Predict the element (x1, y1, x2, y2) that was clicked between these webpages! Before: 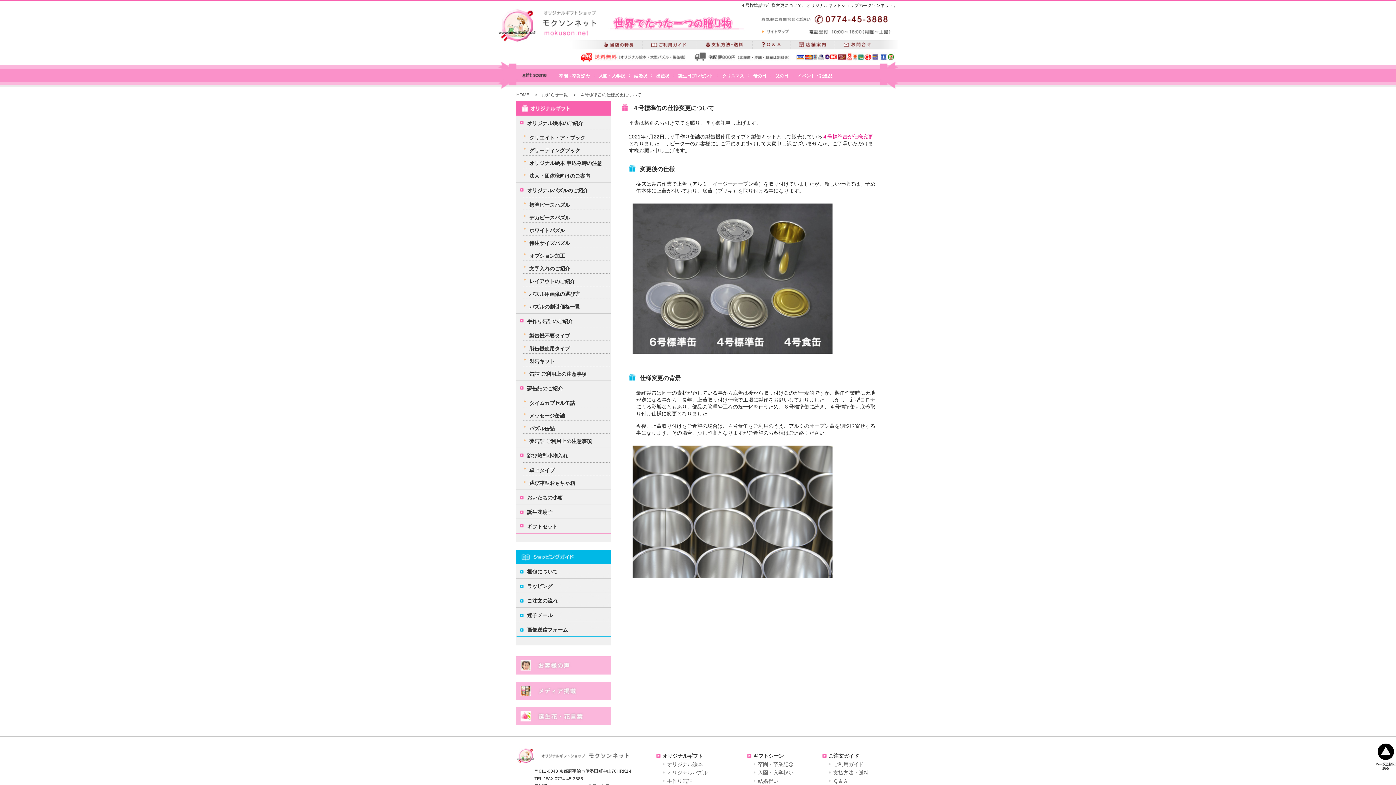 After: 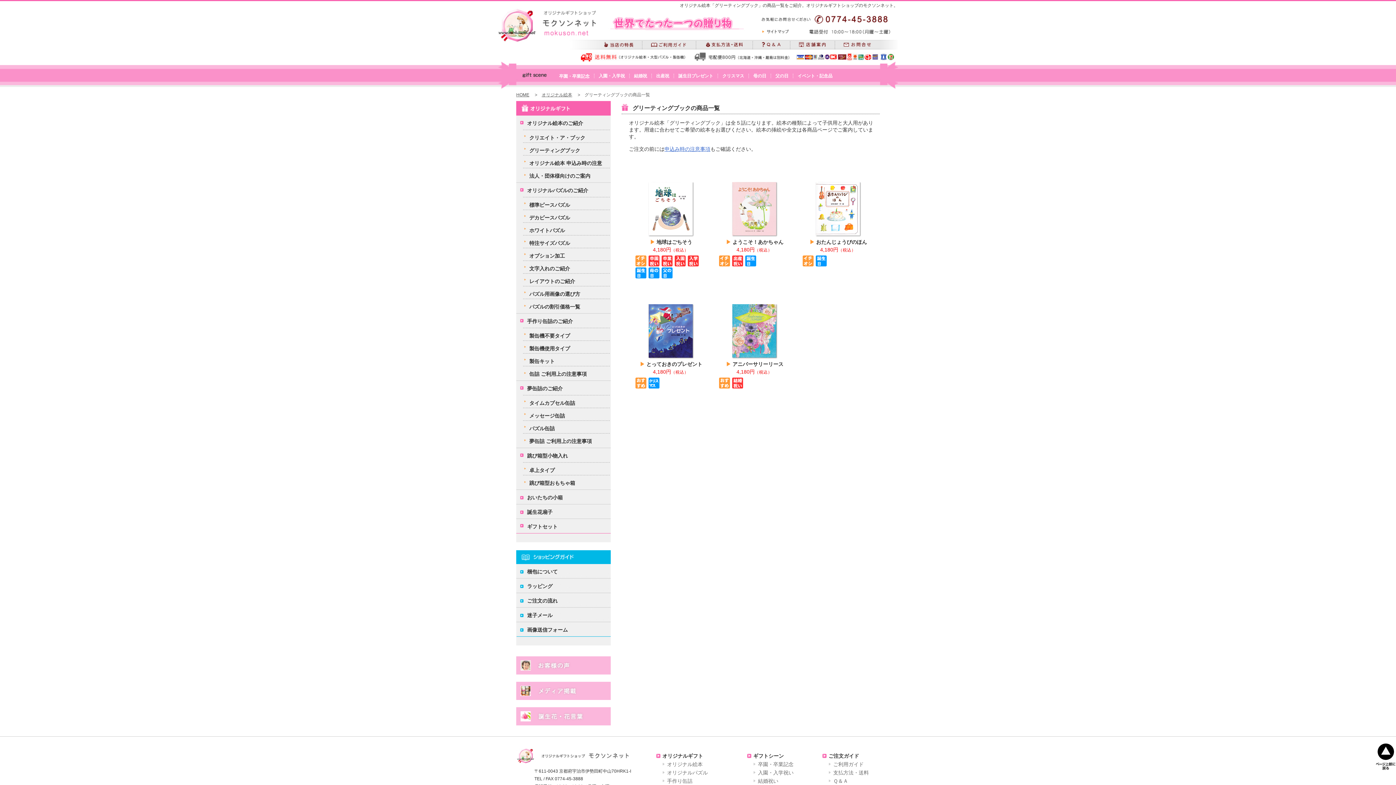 Action: bbox: (516, 142, 610, 155) label: グリーティングブック